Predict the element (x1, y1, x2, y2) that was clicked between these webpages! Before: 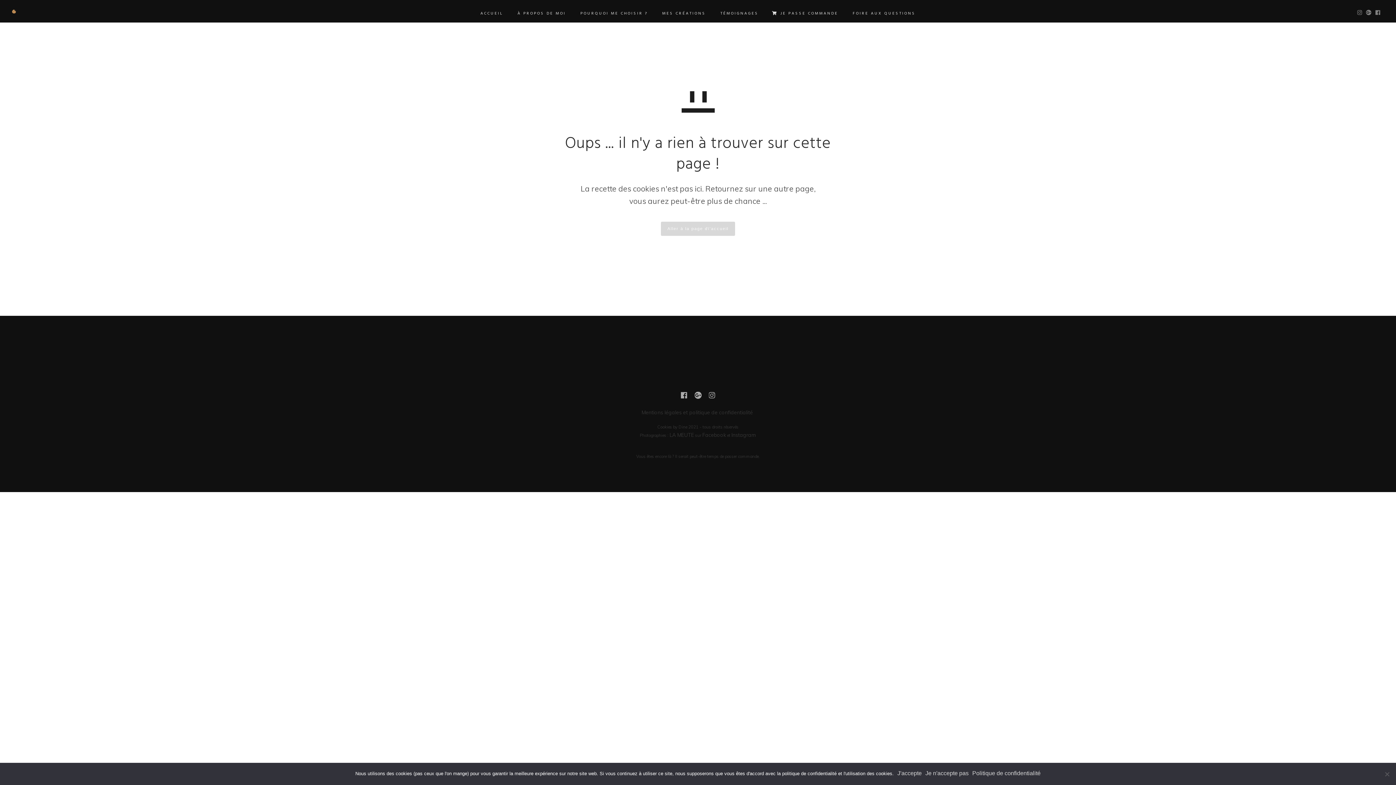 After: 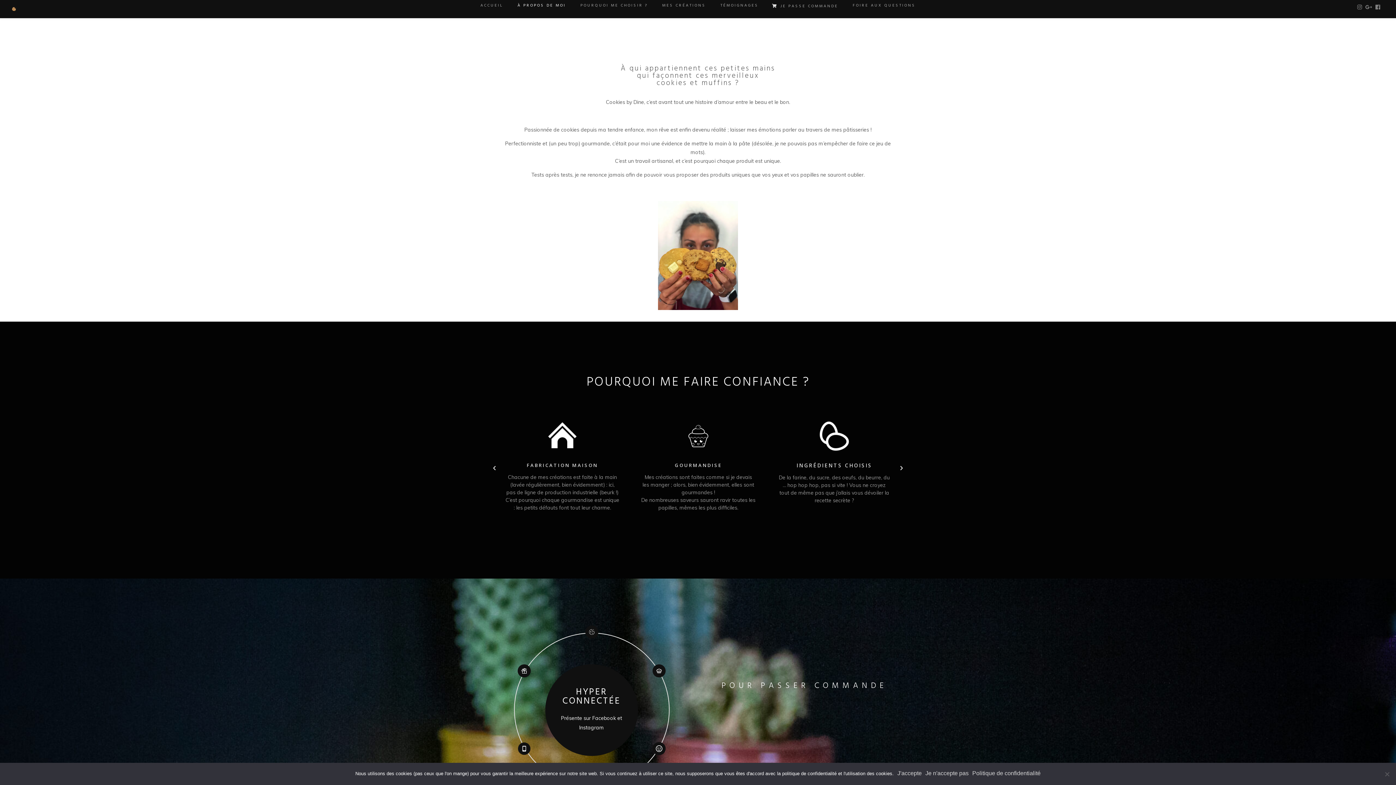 Action: label: À PROPOS DE MOI bbox: (517, 0, 566, 27)